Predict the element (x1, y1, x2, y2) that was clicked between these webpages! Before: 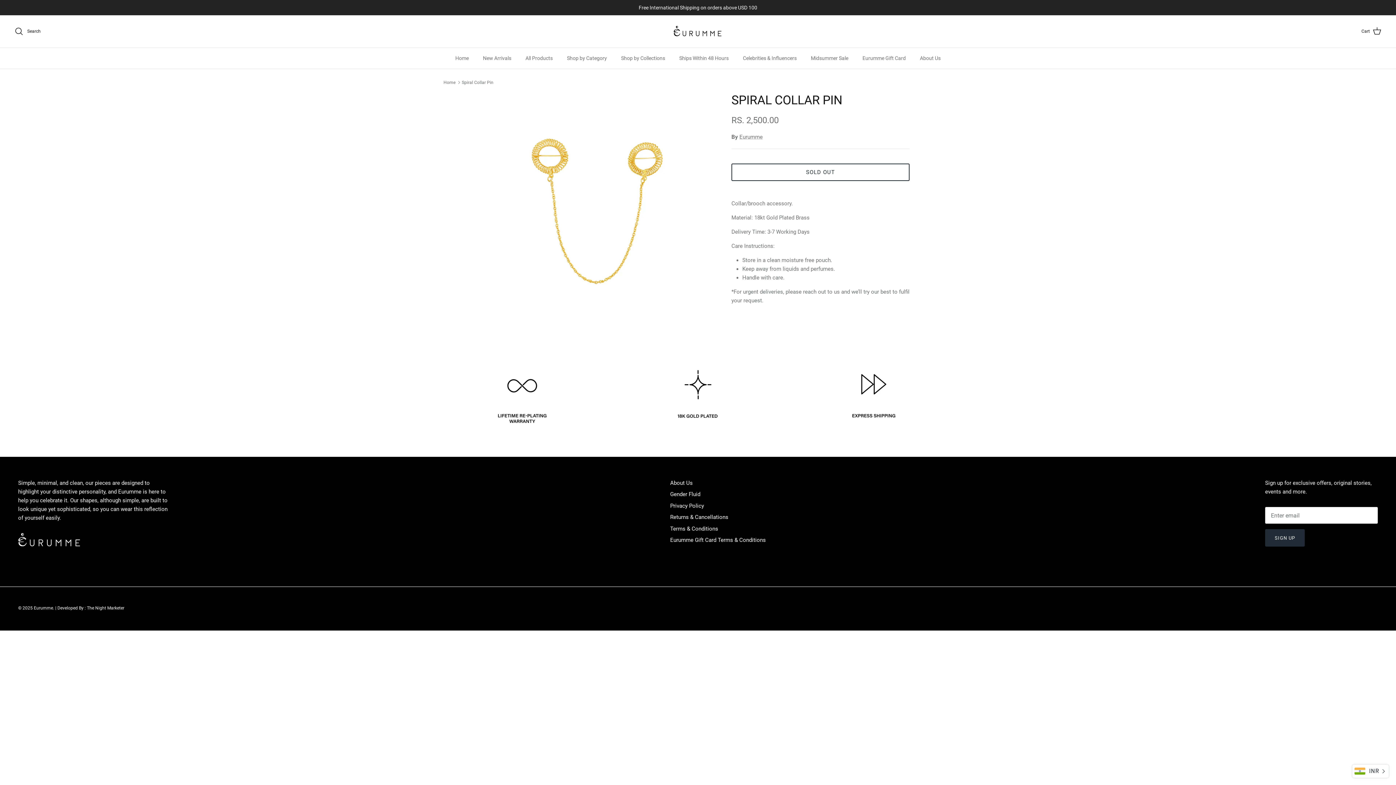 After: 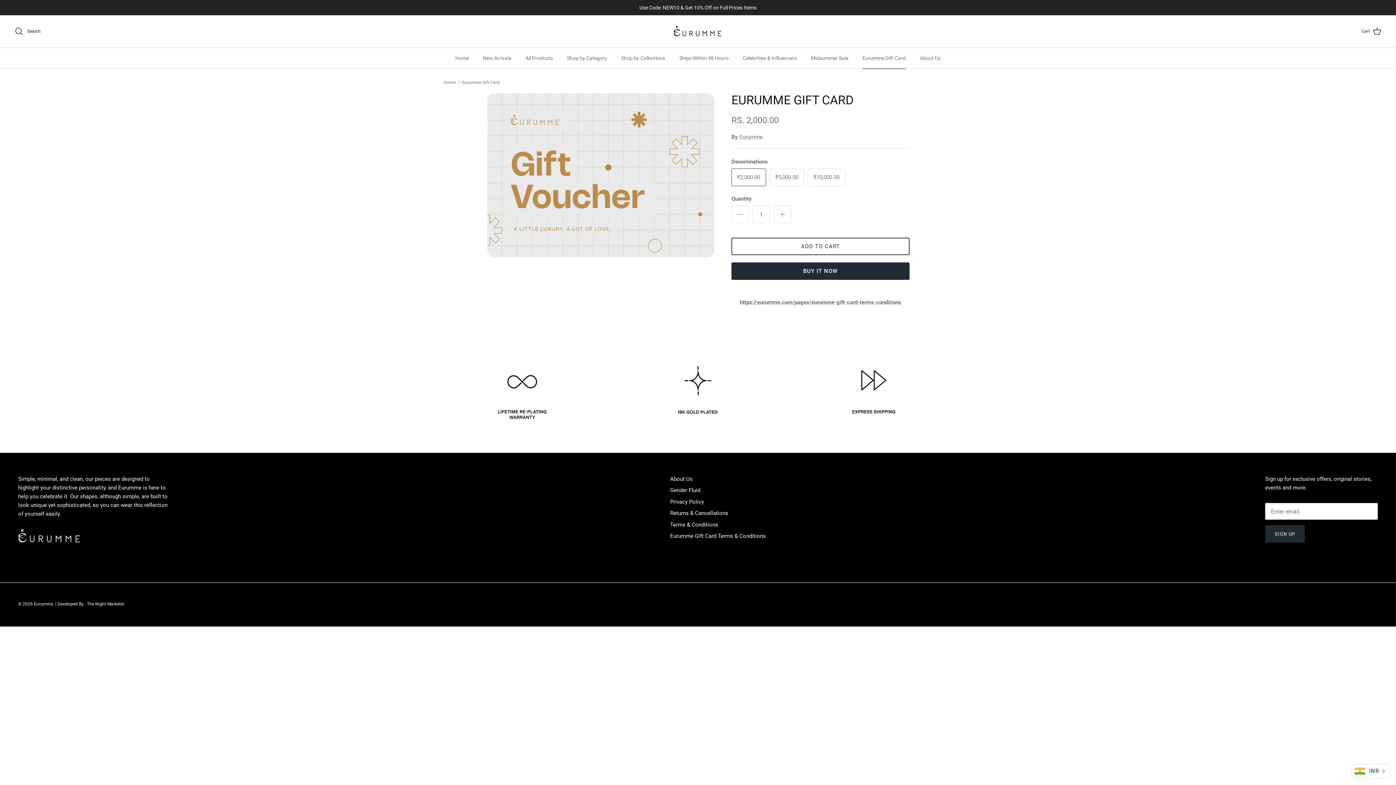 Action: label: Eurumme Gift Card bbox: (856, 47, 912, 68)